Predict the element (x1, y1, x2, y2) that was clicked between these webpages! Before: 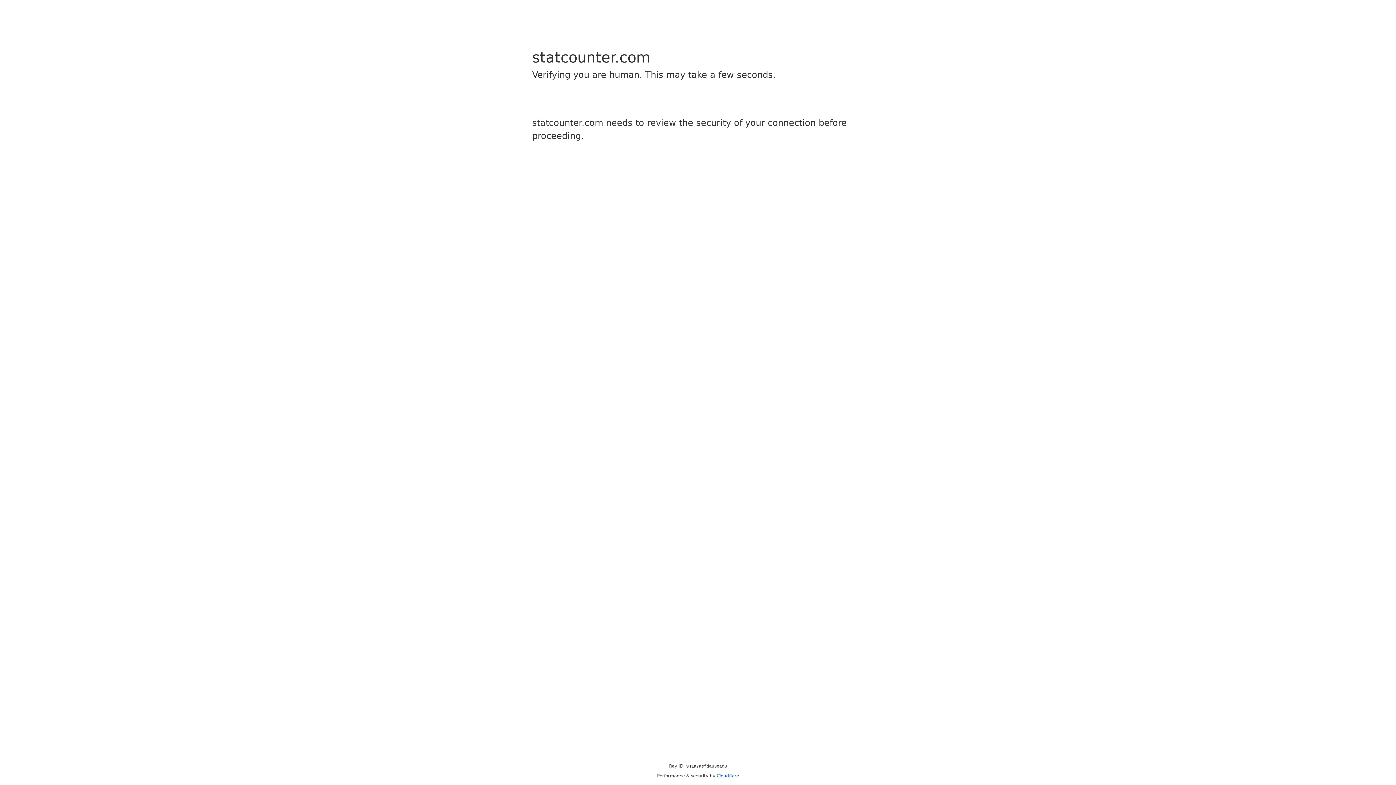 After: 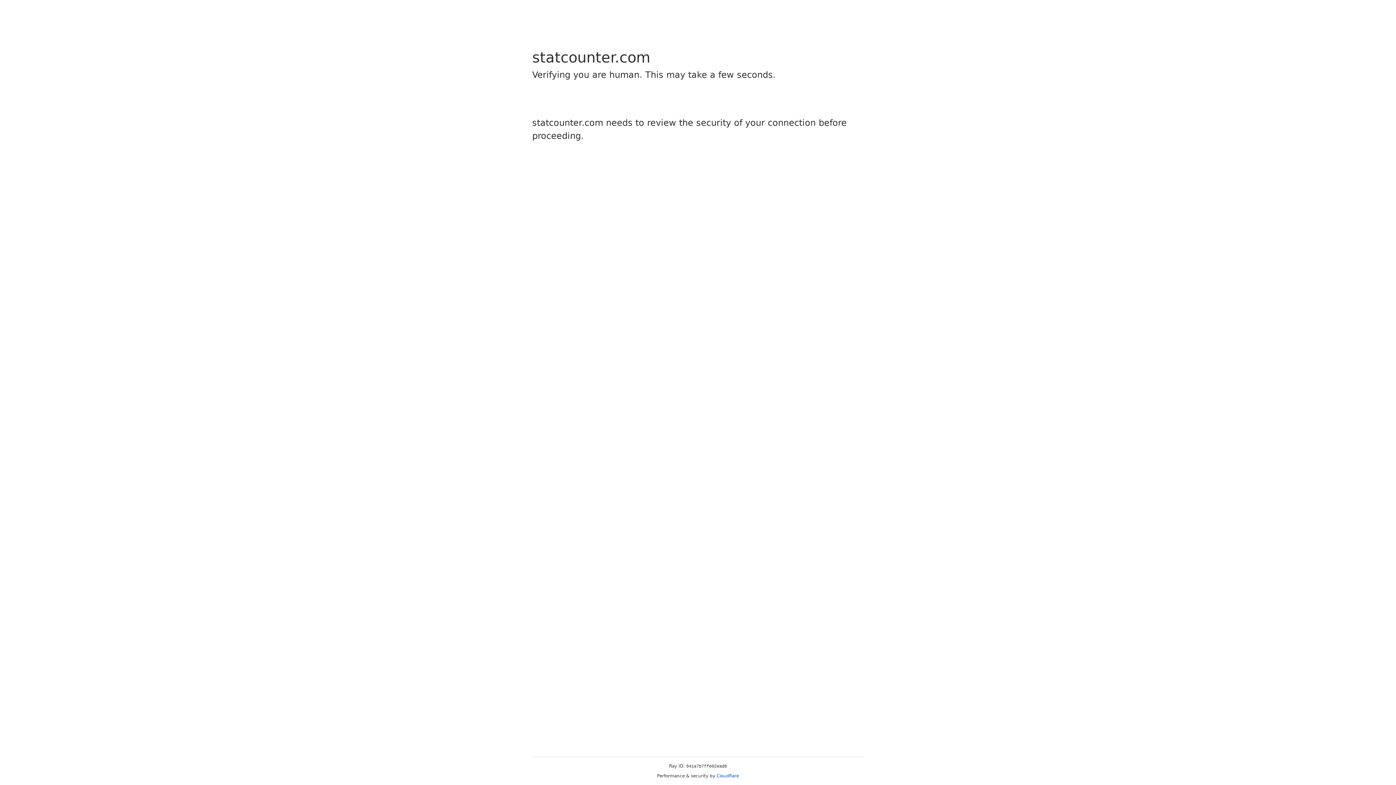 Action: bbox: (716, 773, 739, 778) label: Cloudflare